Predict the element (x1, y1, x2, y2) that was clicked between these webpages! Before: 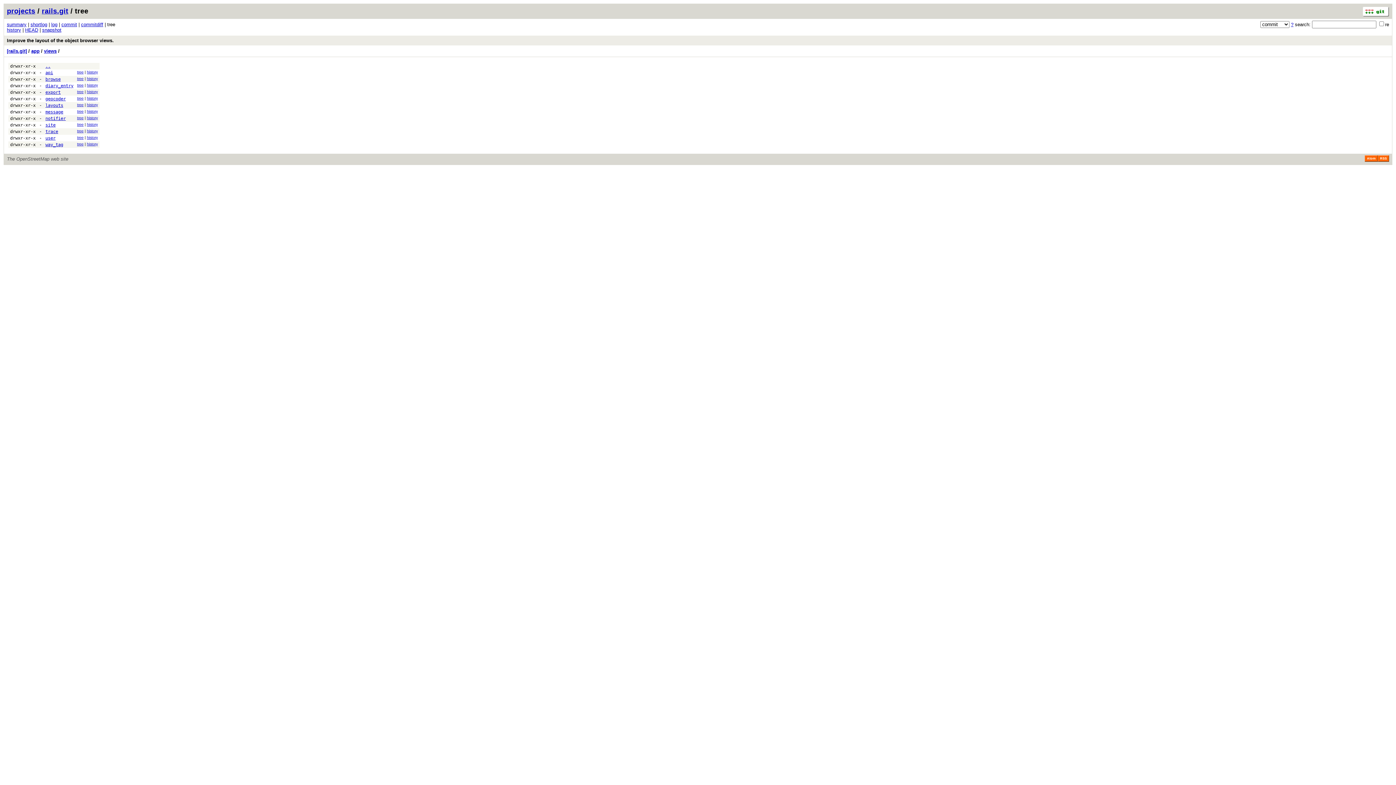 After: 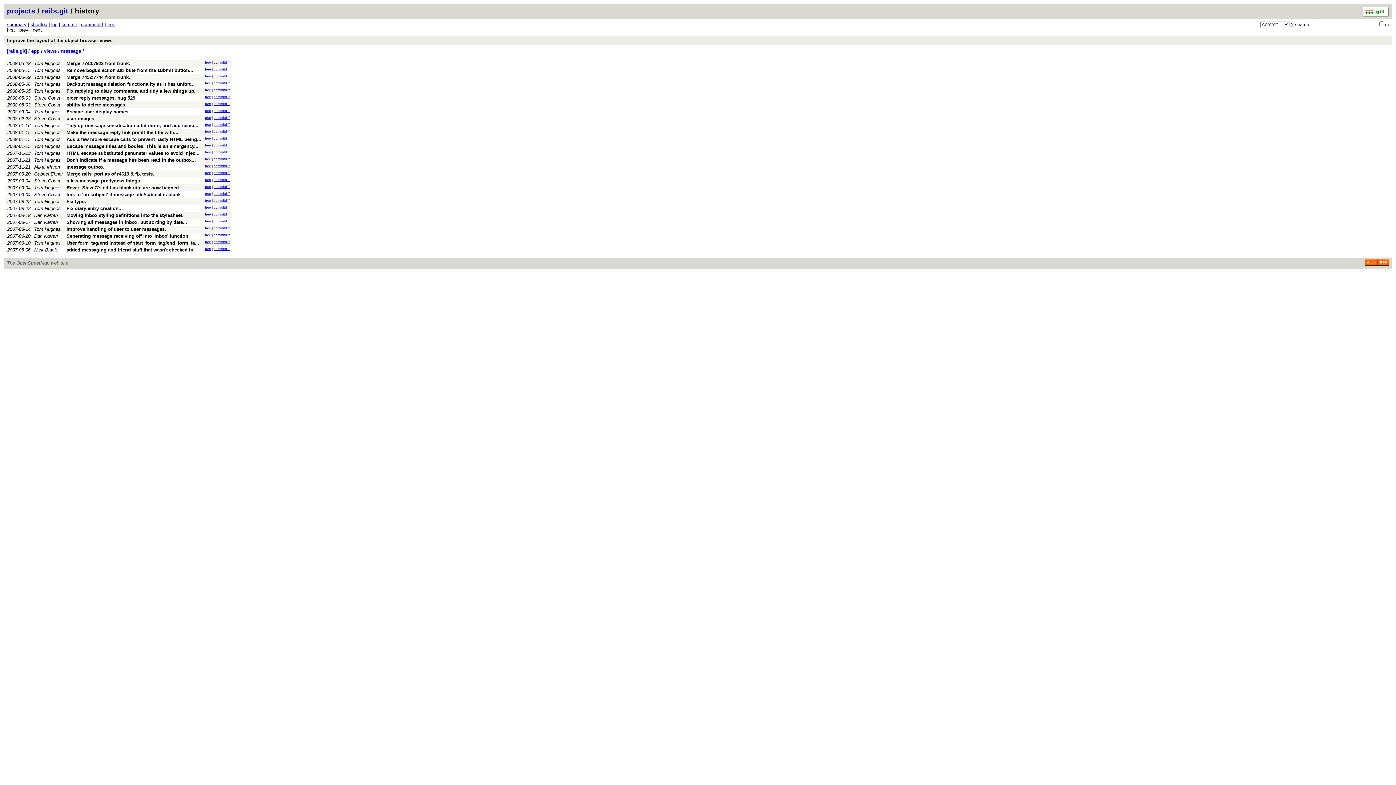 Action: label: history bbox: (86, 109, 97, 113)